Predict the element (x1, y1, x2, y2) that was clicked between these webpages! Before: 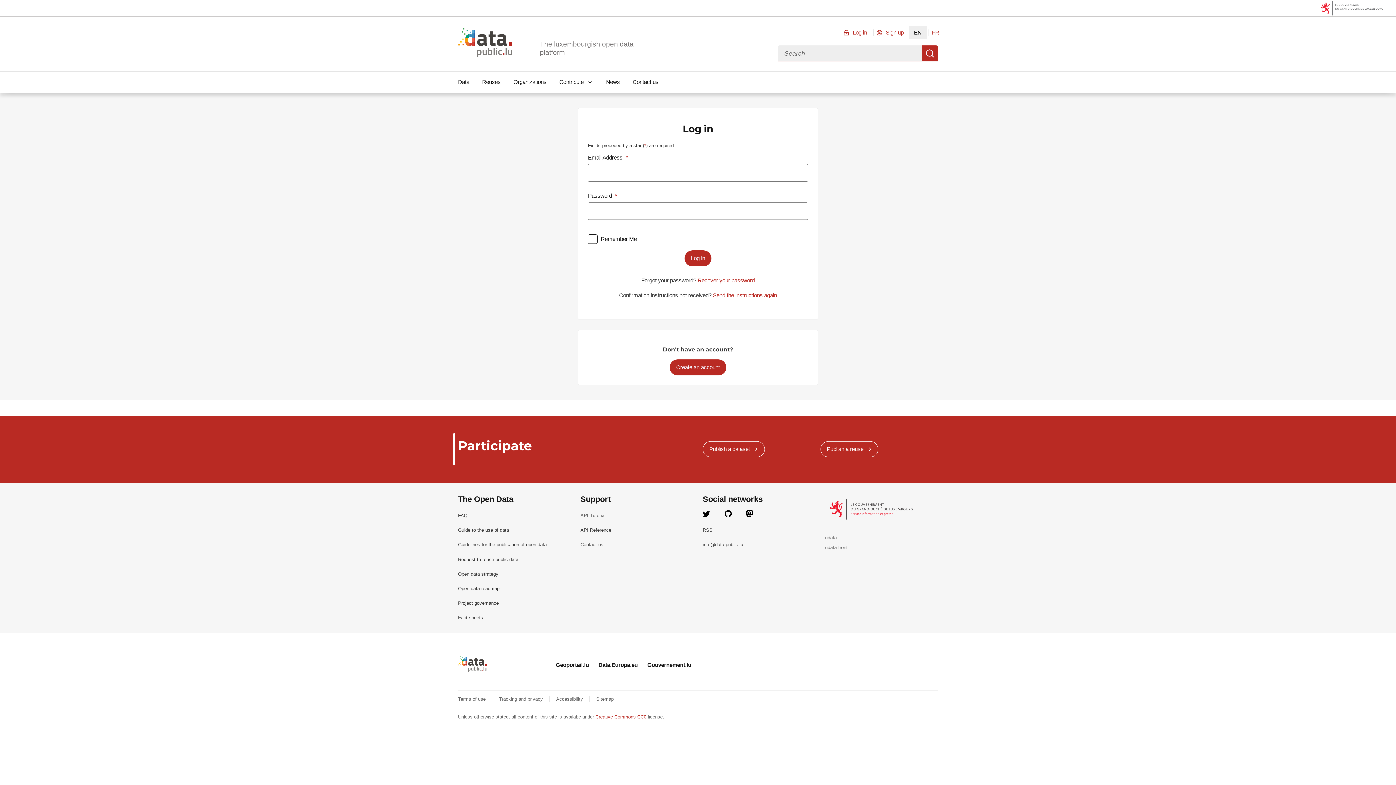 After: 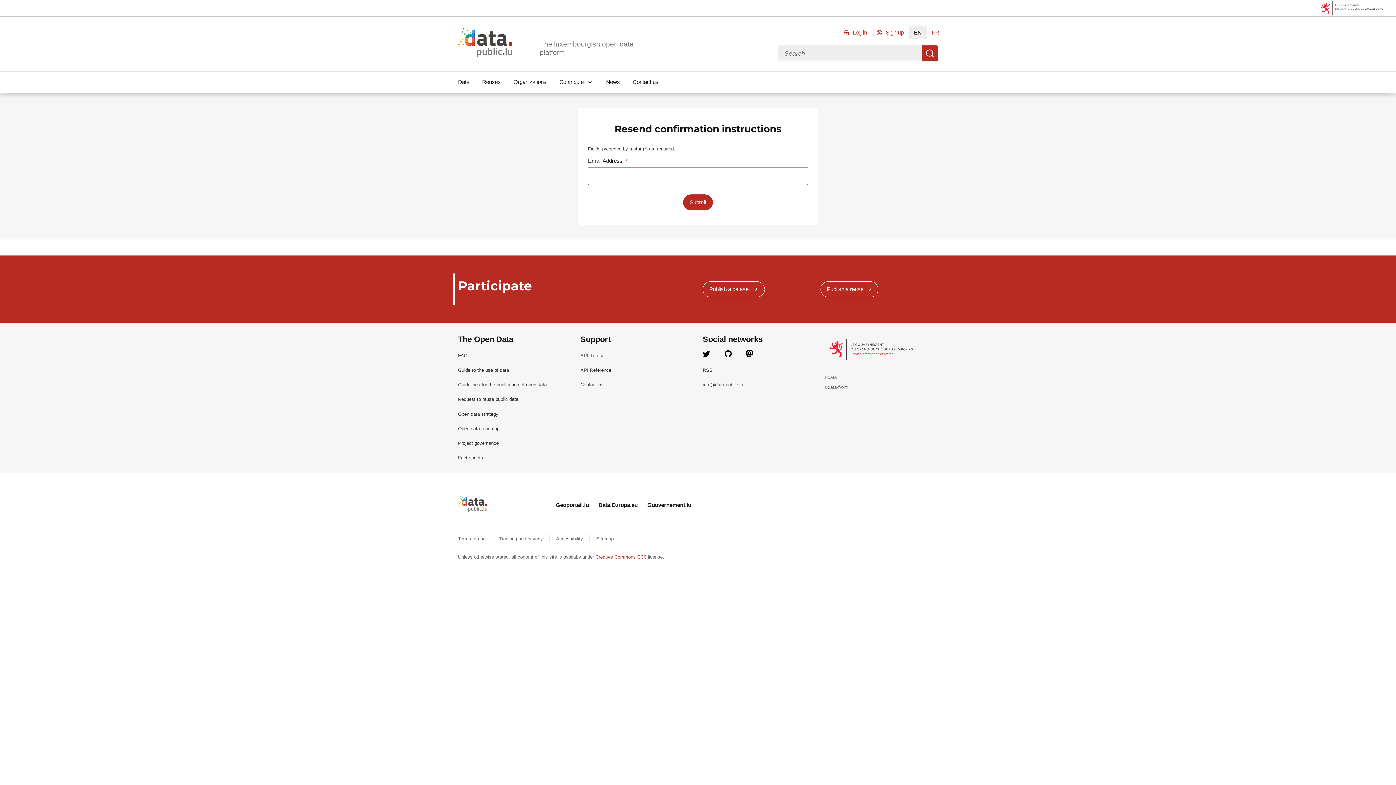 Action: label: Send the instructions again bbox: (713, 292, 777, 298)